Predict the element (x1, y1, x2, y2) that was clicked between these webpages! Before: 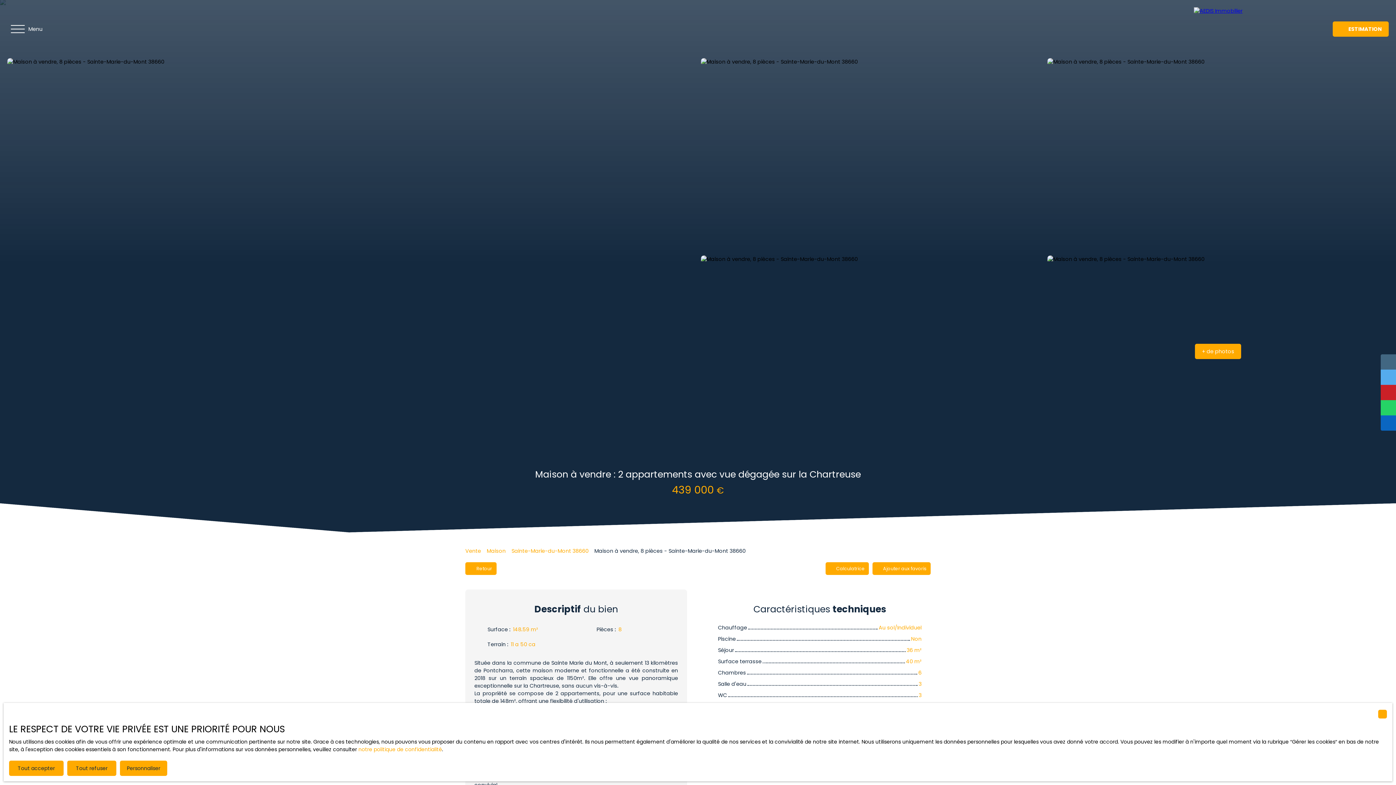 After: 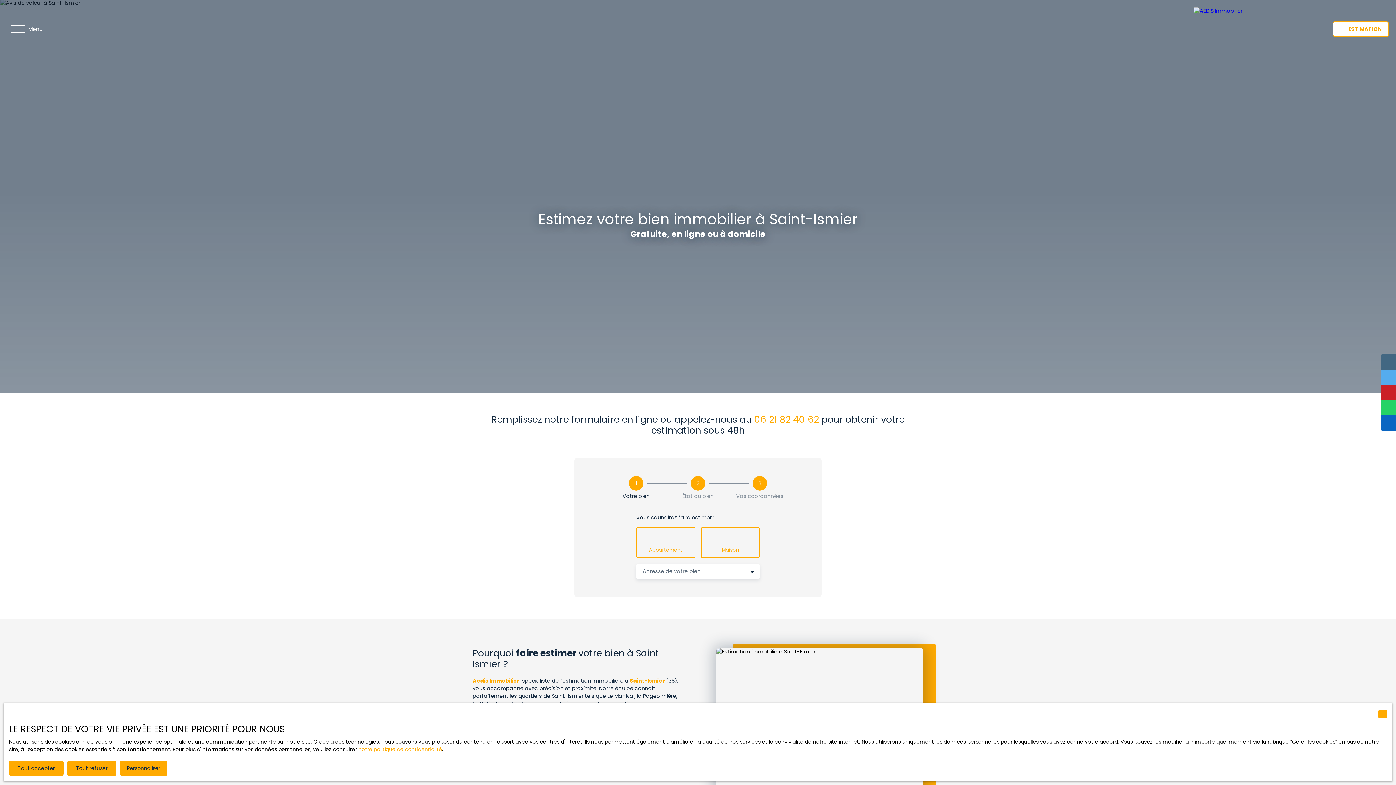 Action: bbox: (1333, 21, 1389, 36) label: ESTIMATION